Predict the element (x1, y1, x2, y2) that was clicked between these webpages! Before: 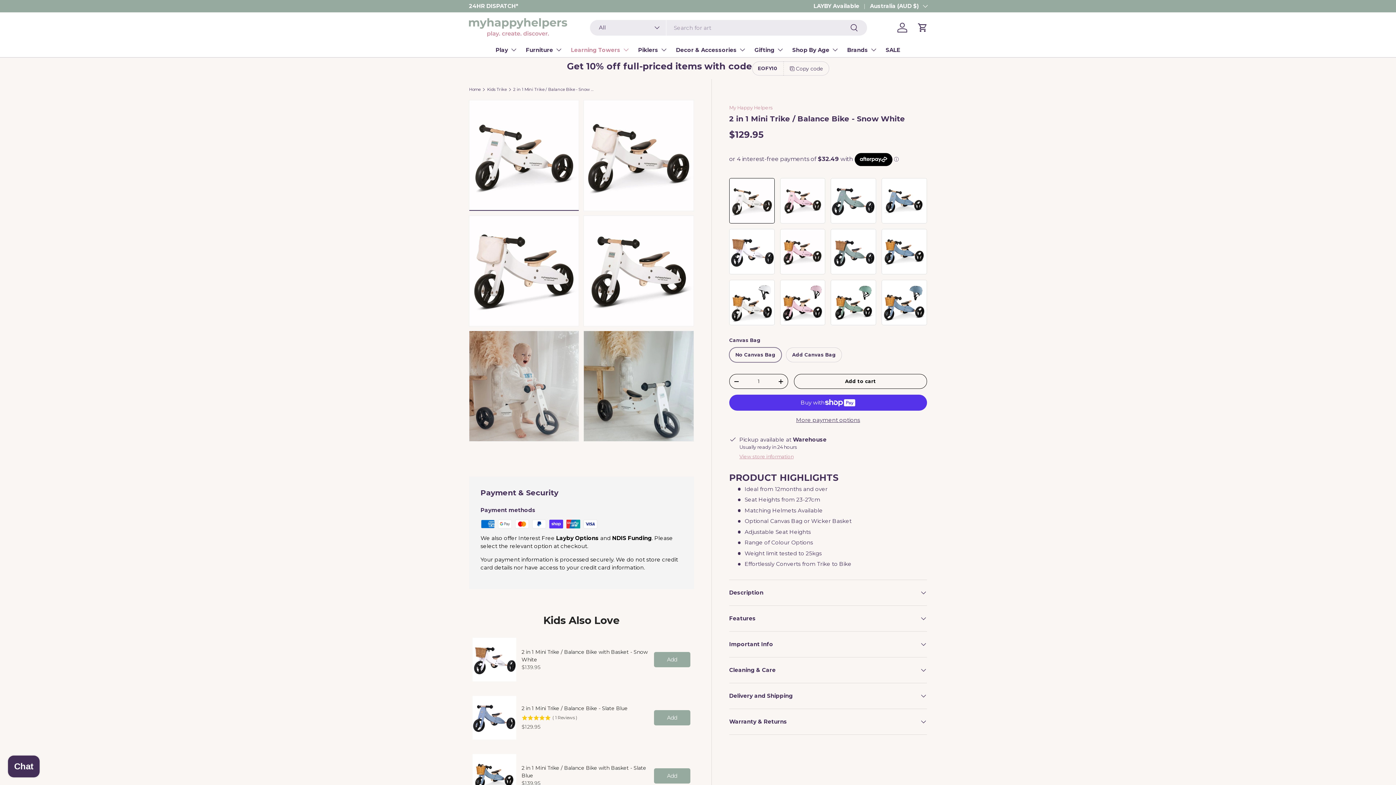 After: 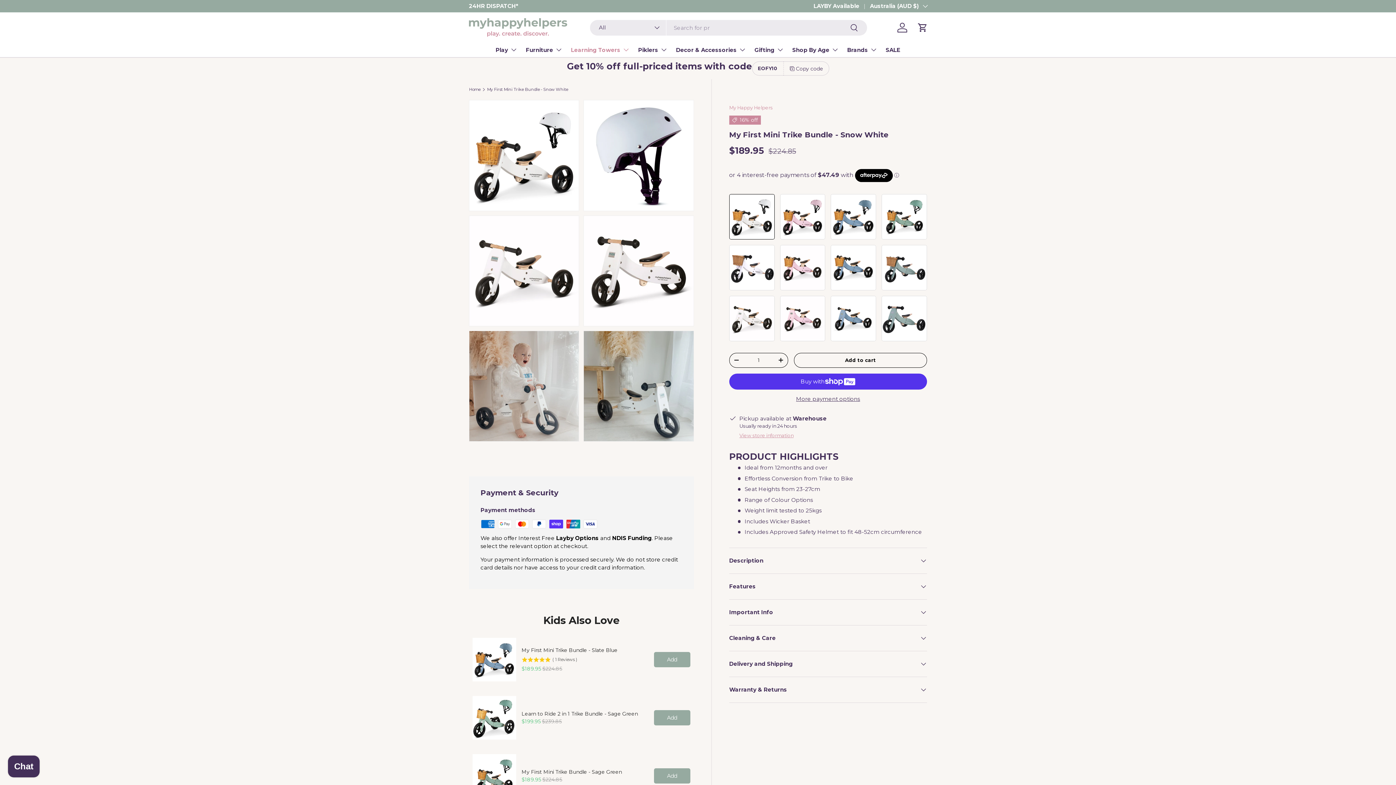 Action: bbox: (729, 279, 774, 325)